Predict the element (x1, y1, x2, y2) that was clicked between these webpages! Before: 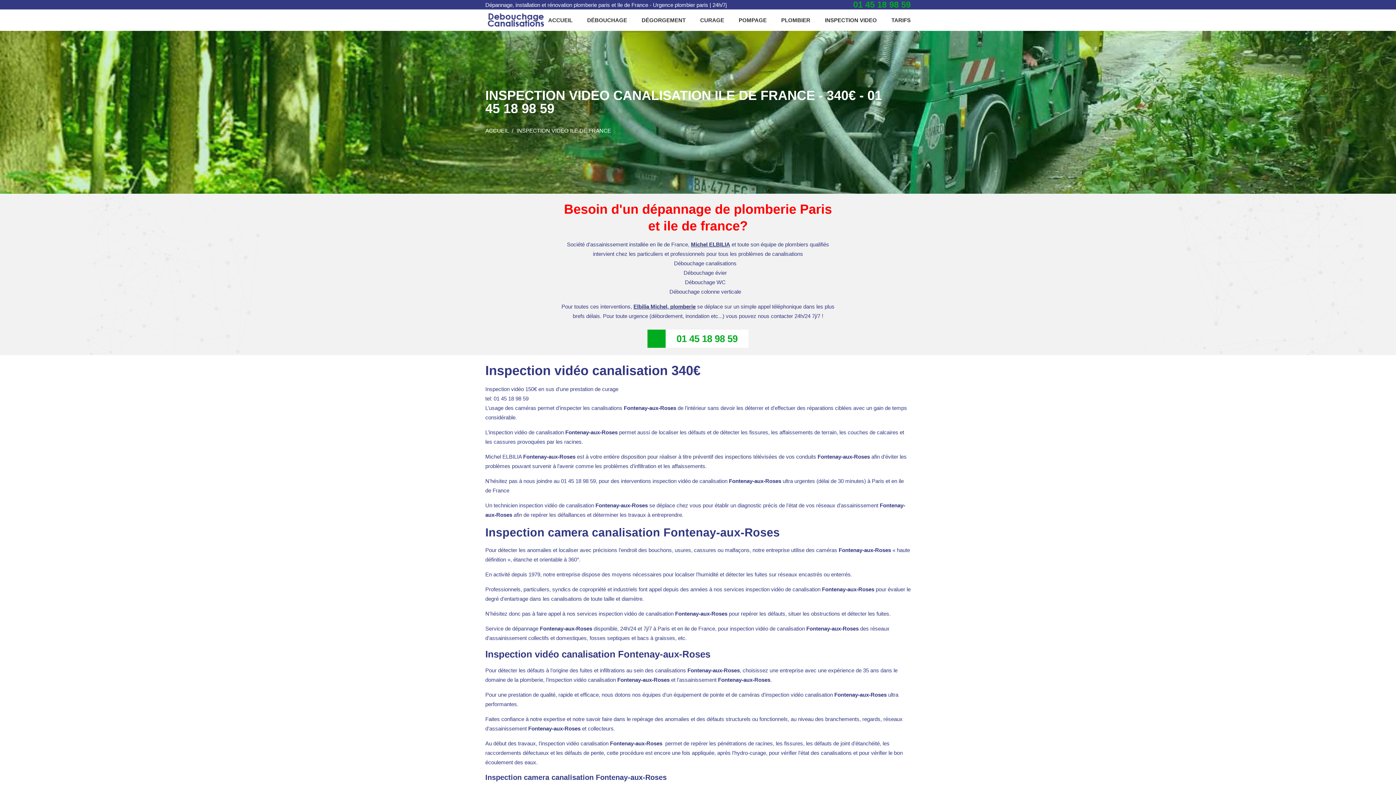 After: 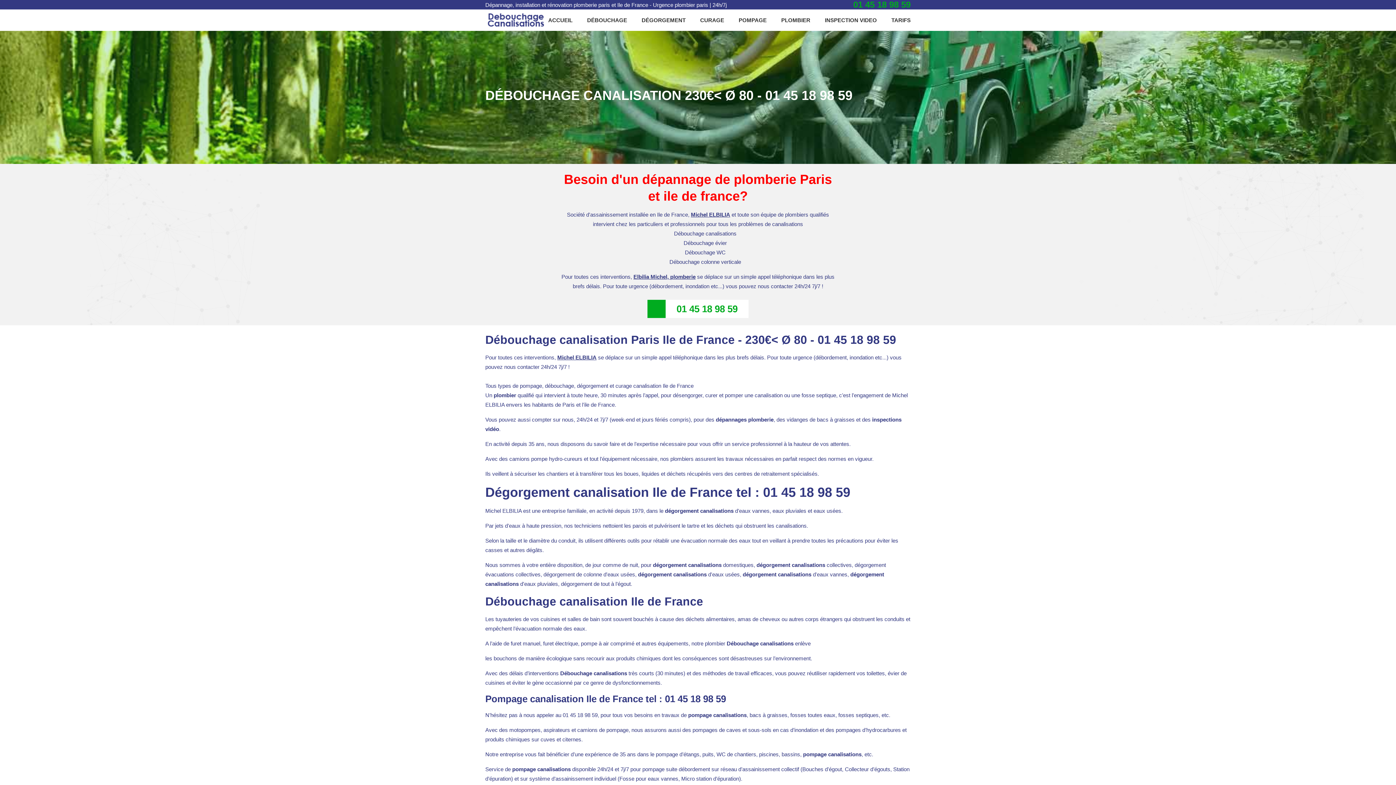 Action: bbox: (485, 9, 546, 30)